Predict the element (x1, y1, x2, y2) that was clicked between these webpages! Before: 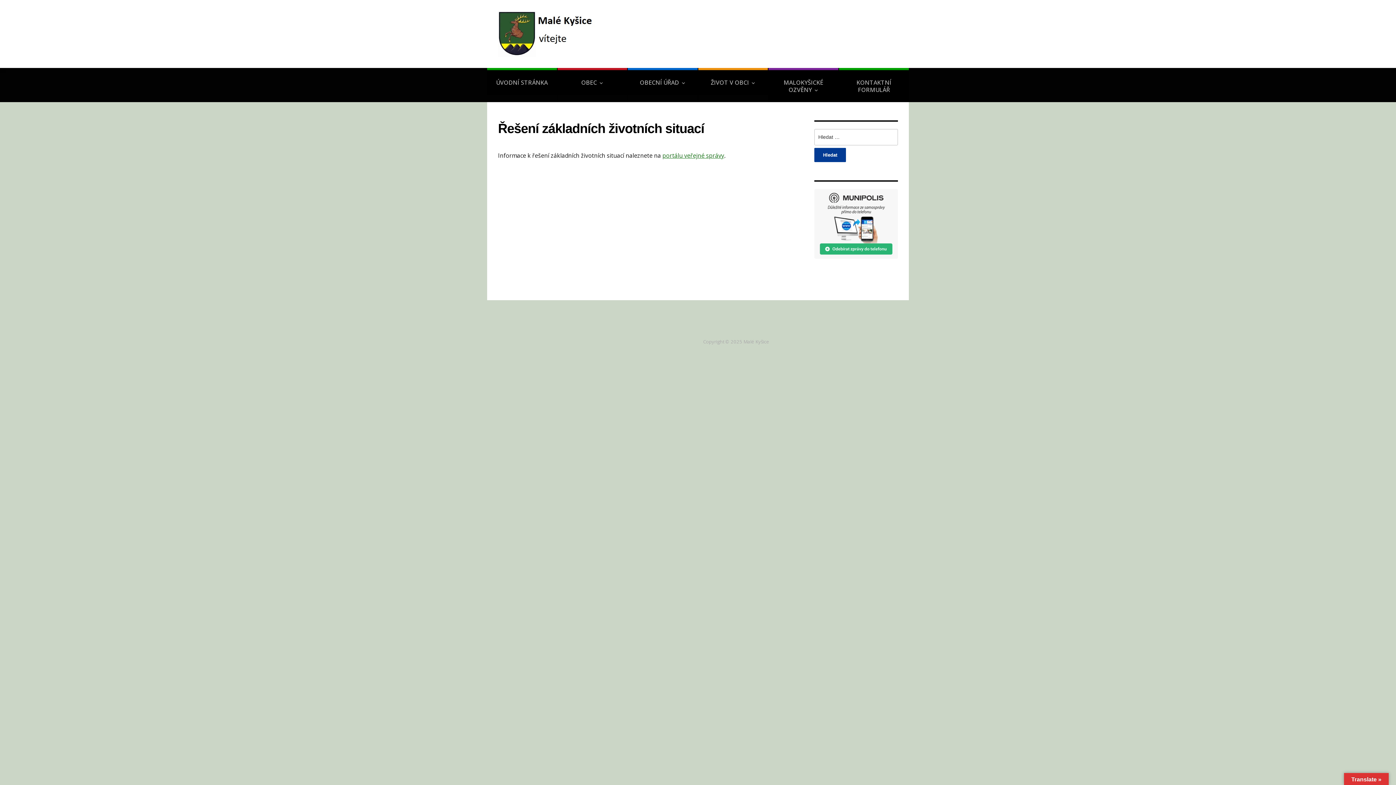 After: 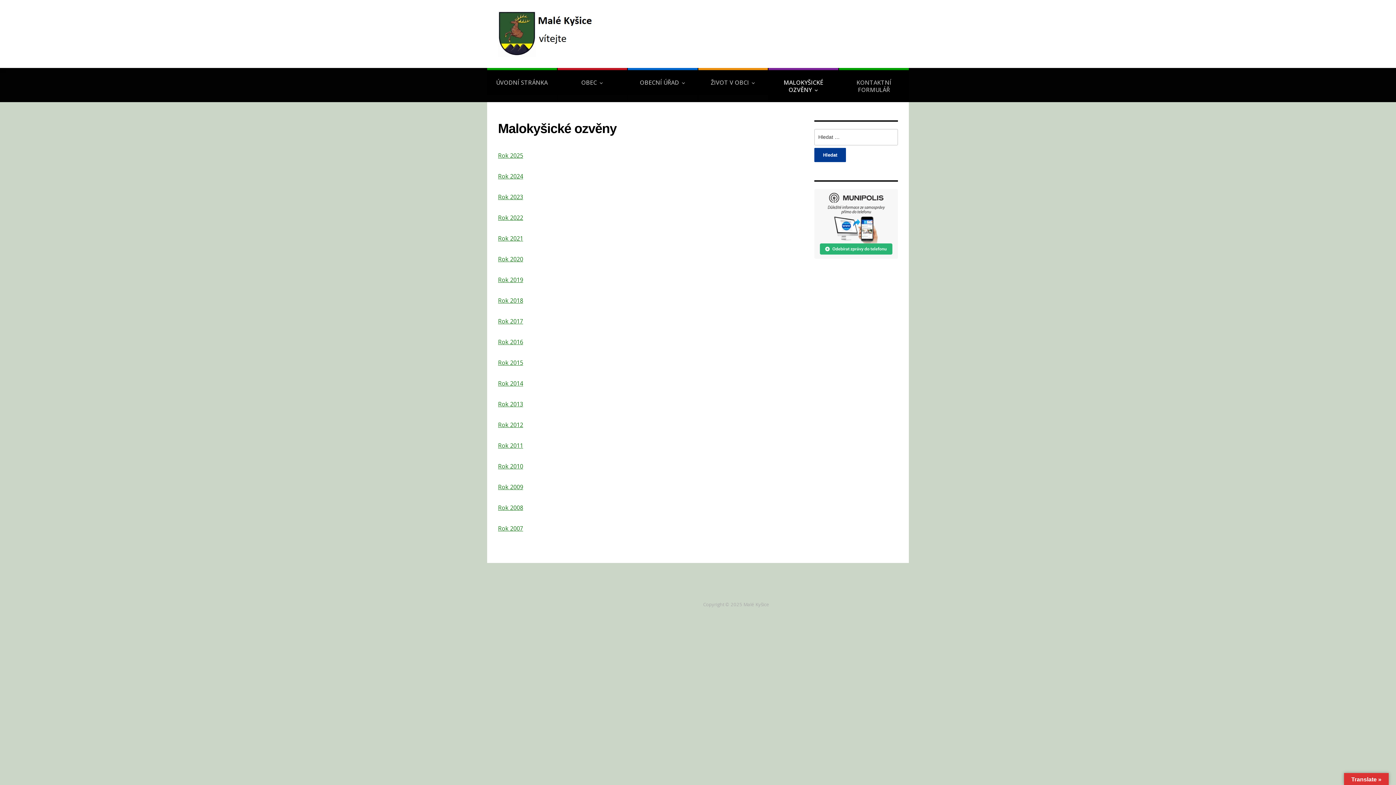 Action: bbox: (768, 68, 838, 102) label: MALOKYŠICKÉ OZVĚNY